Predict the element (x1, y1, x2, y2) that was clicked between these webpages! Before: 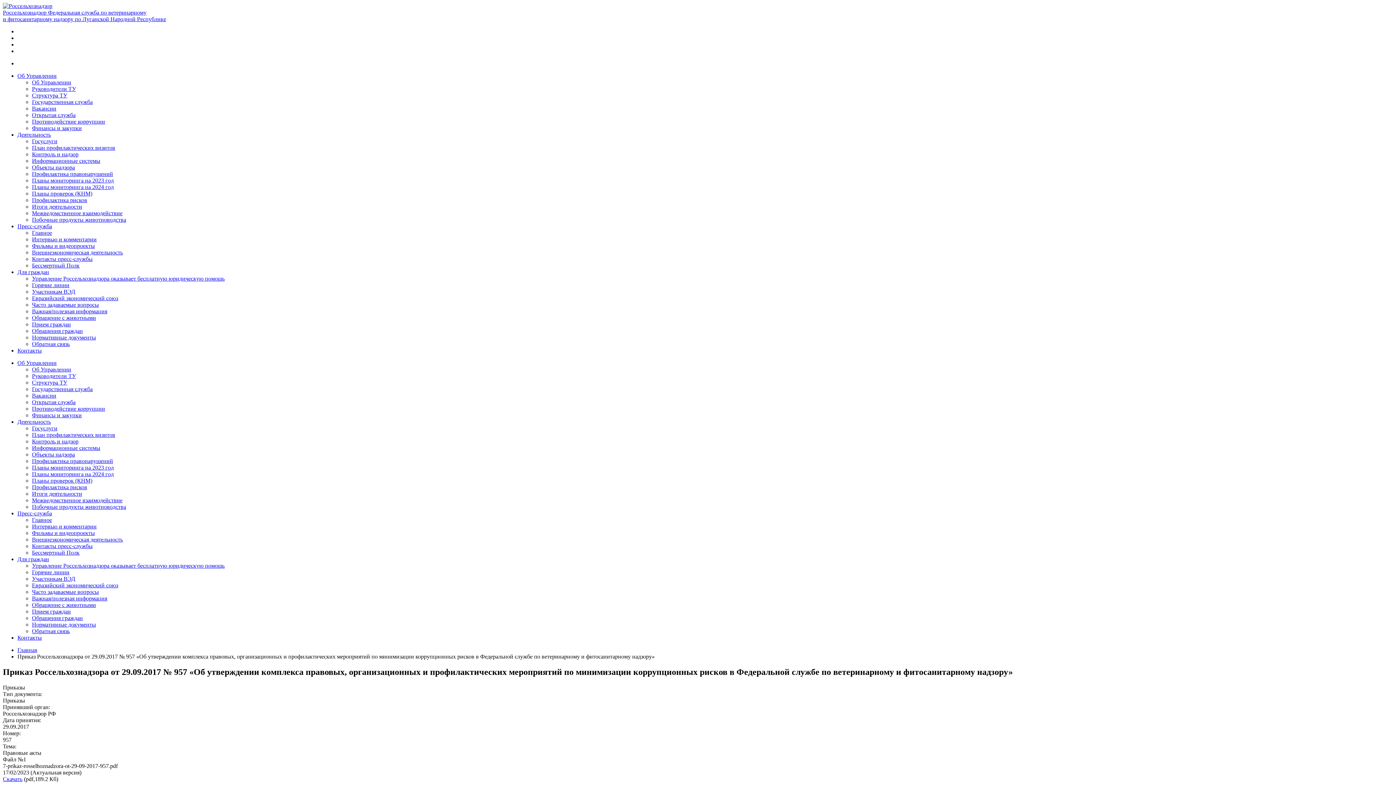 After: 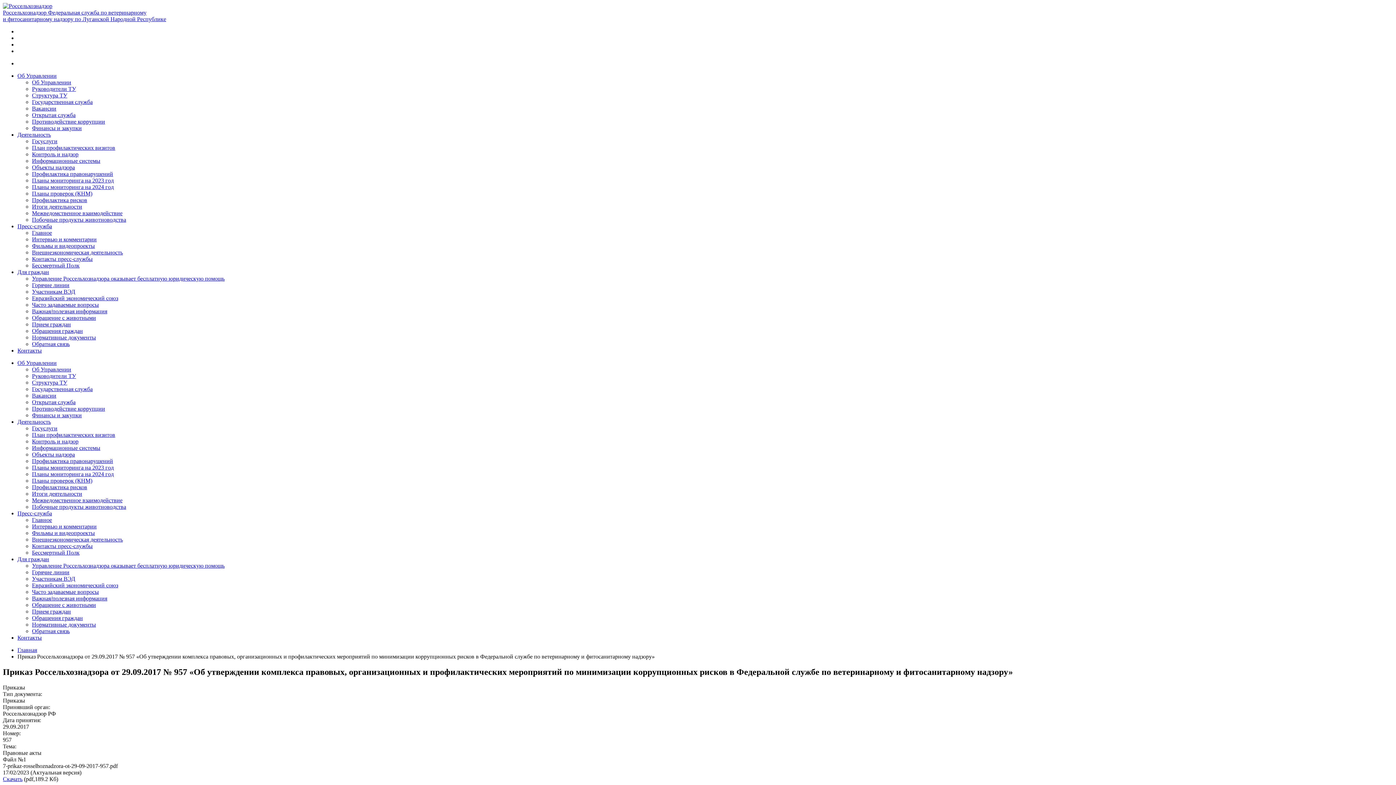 Action: label: Об Управлении bbox: (17, 72, 56, 78)